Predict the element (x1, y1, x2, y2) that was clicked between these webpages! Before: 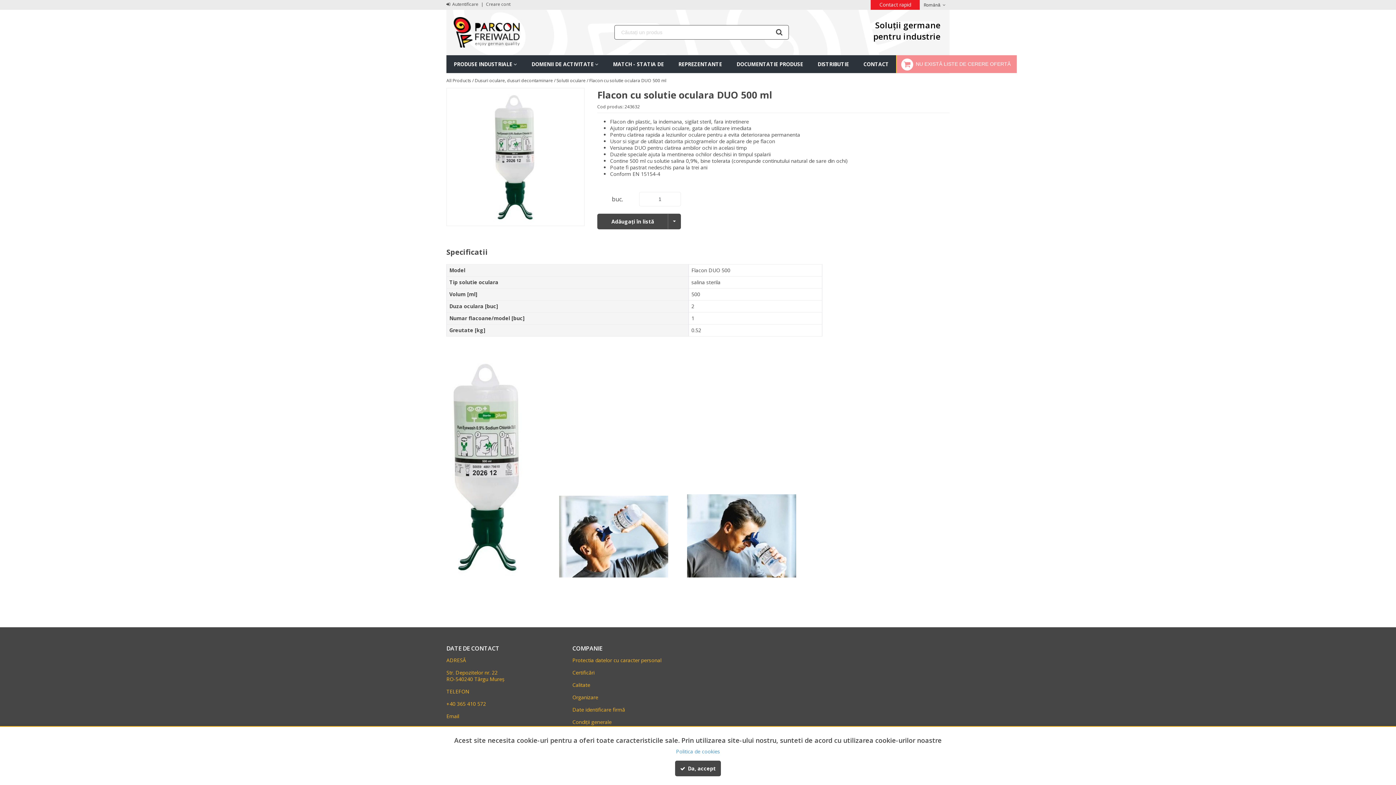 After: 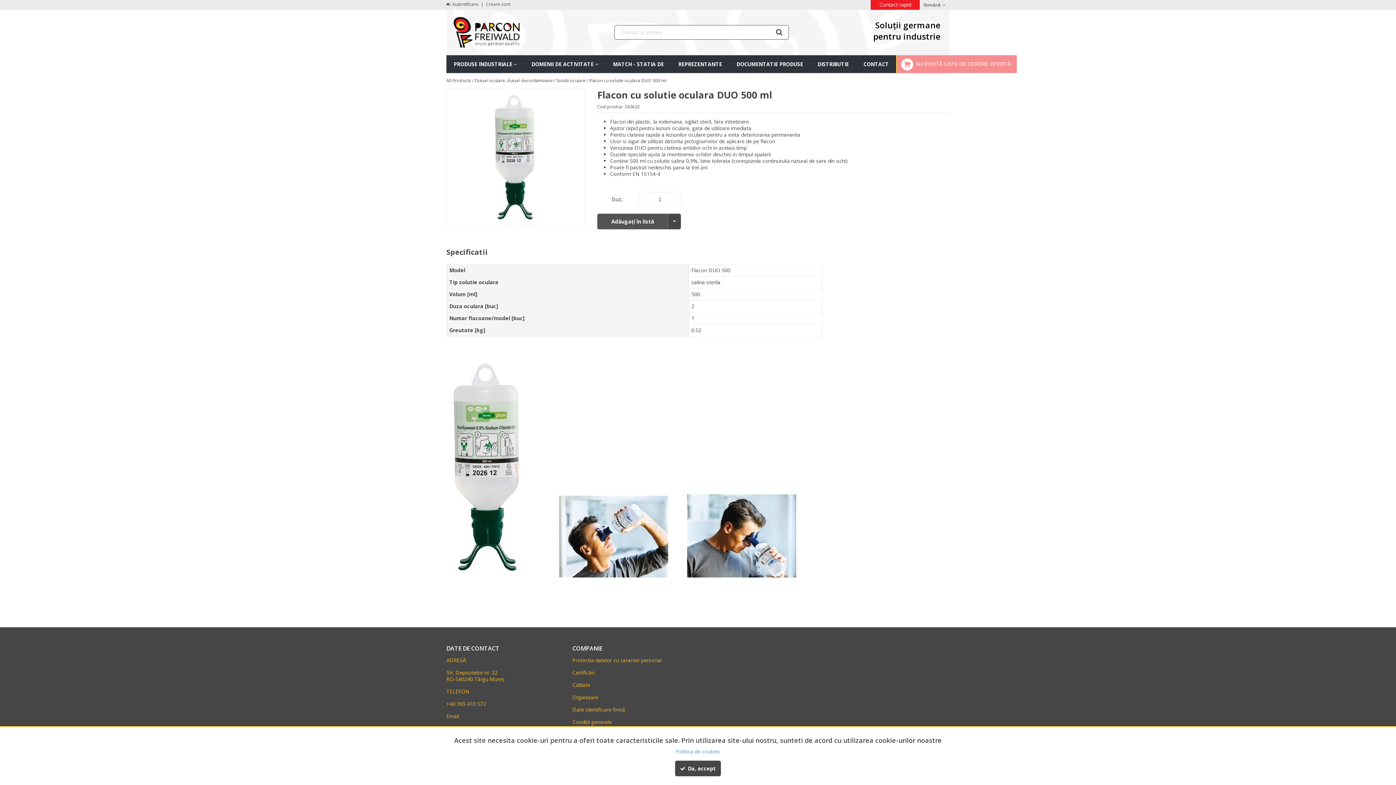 Action: bbox: (597, 213, 668, 229) label: Adăugați în listă